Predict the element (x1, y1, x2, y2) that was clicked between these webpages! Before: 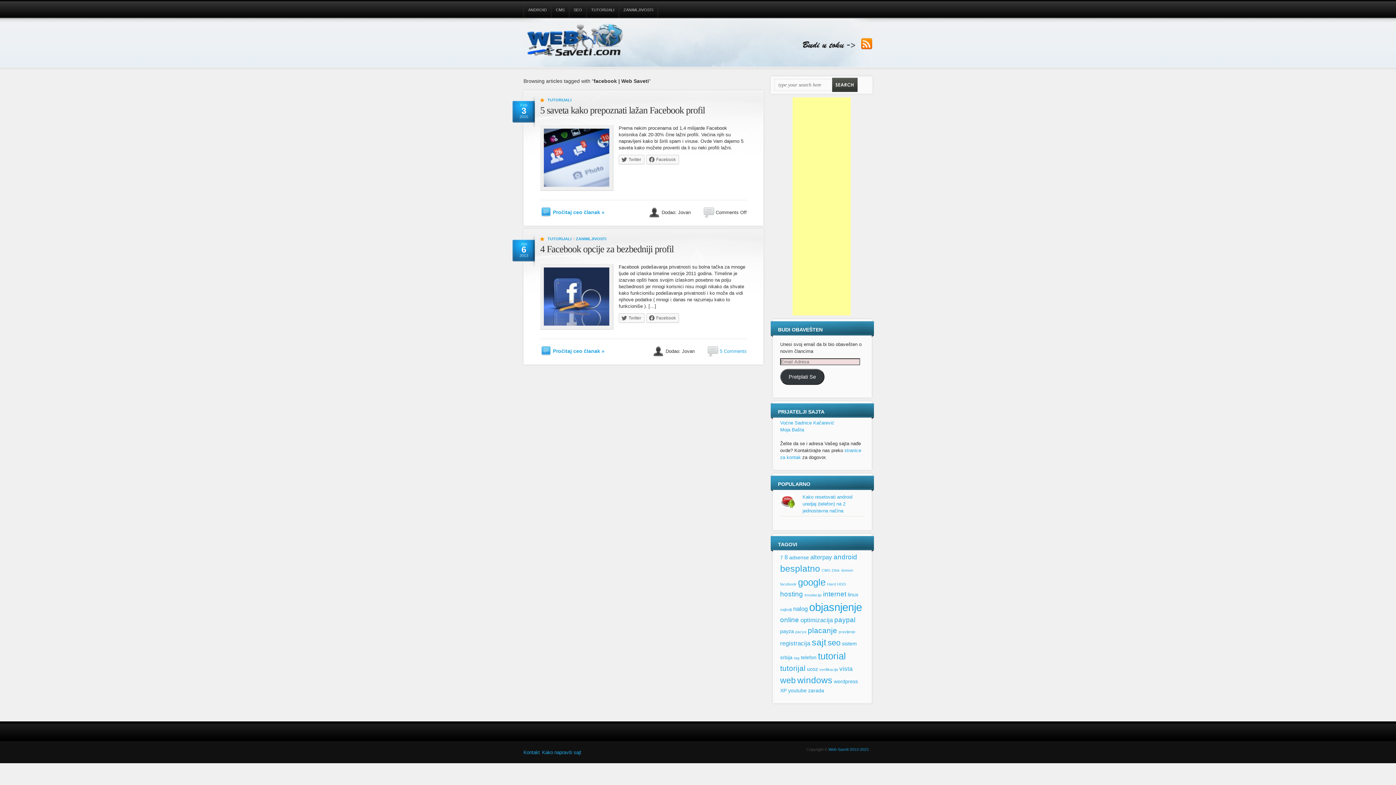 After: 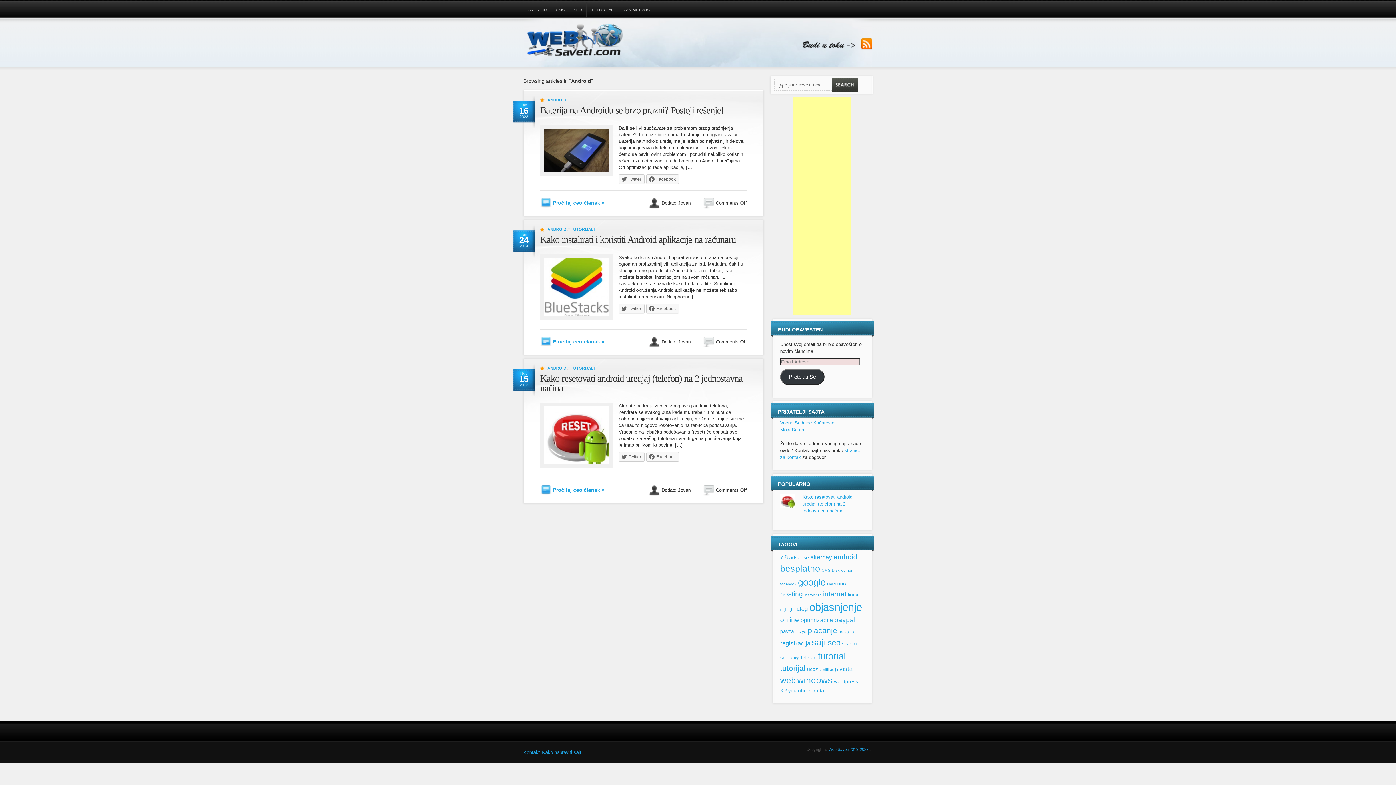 Action: bbox: (523, 2, 551, 17) label: ANDROID